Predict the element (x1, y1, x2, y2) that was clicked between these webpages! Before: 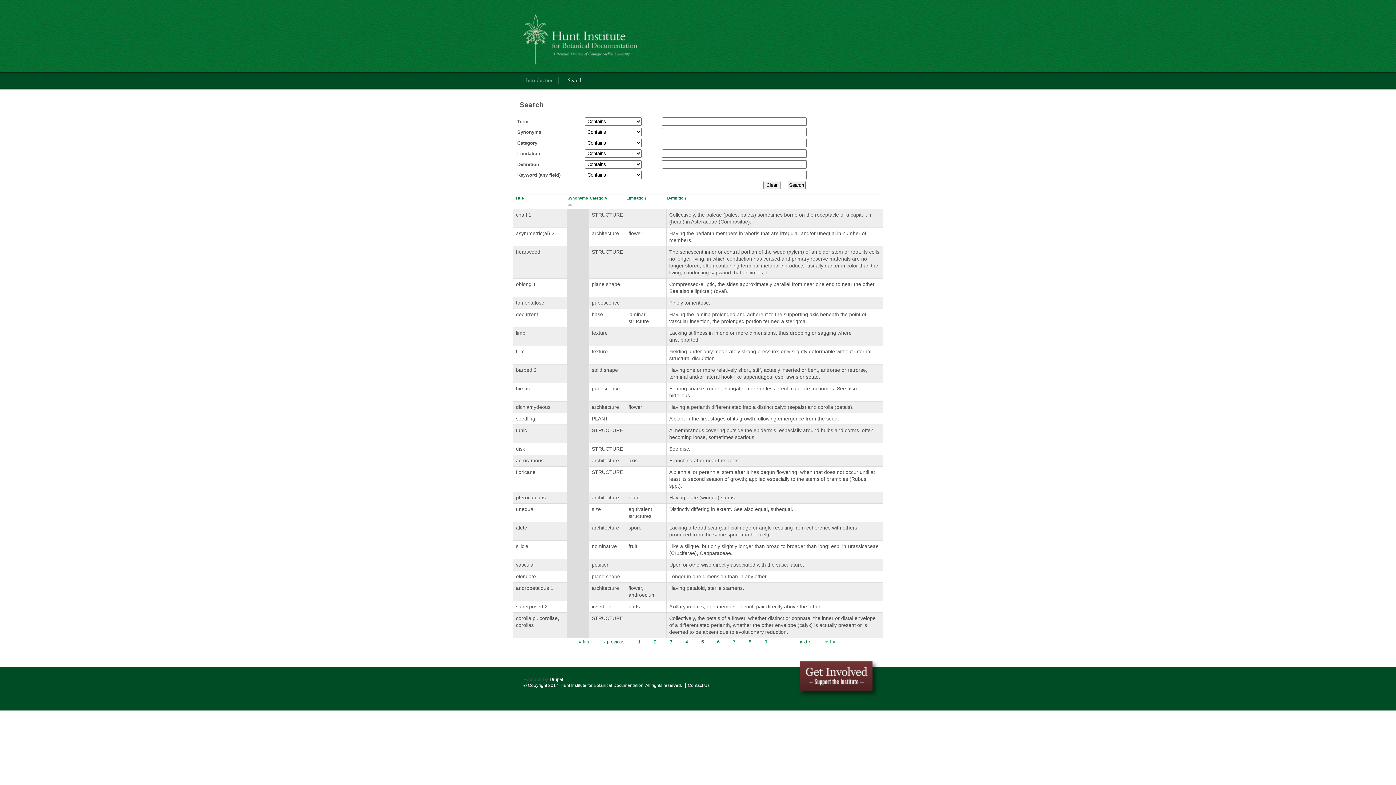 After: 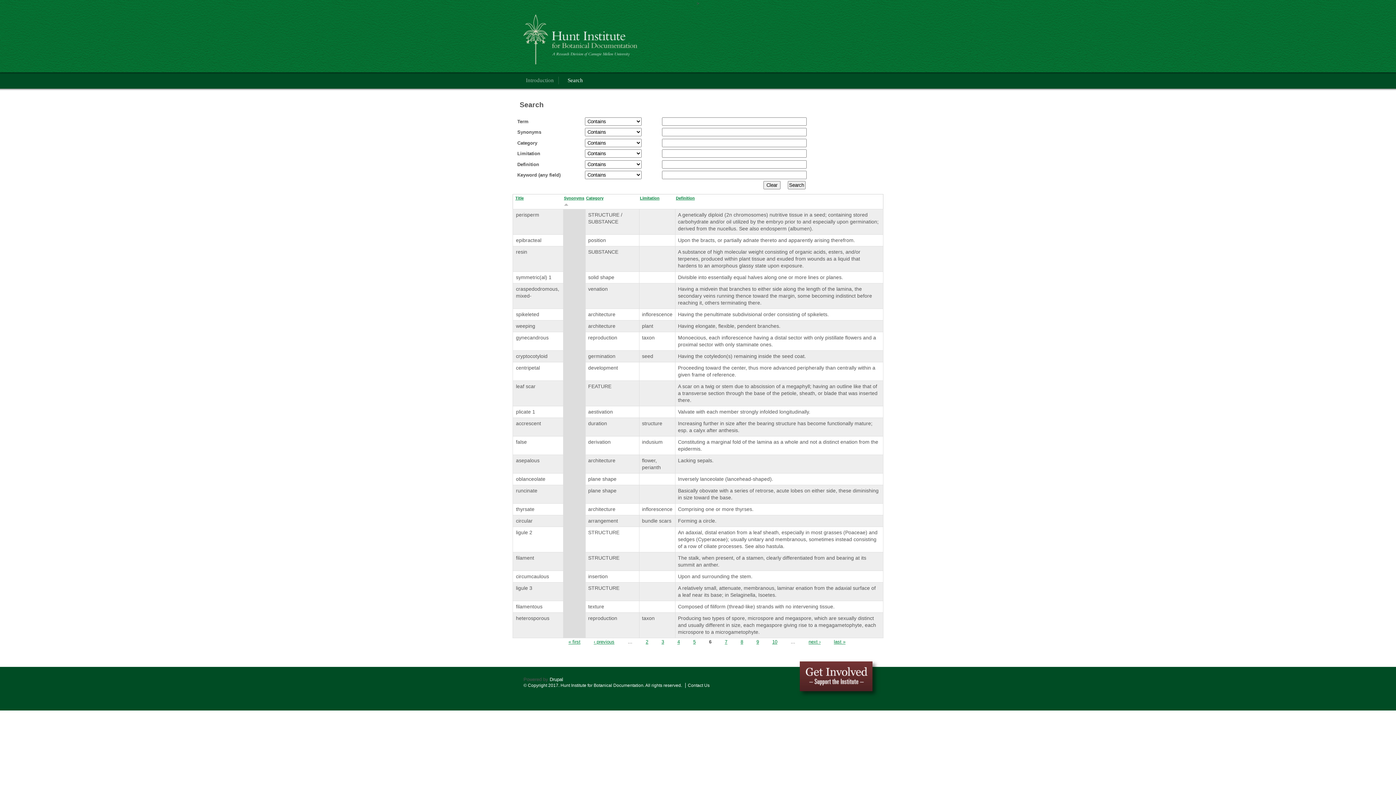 Action: bbox: (798, 639, 810, 644) label: next ›